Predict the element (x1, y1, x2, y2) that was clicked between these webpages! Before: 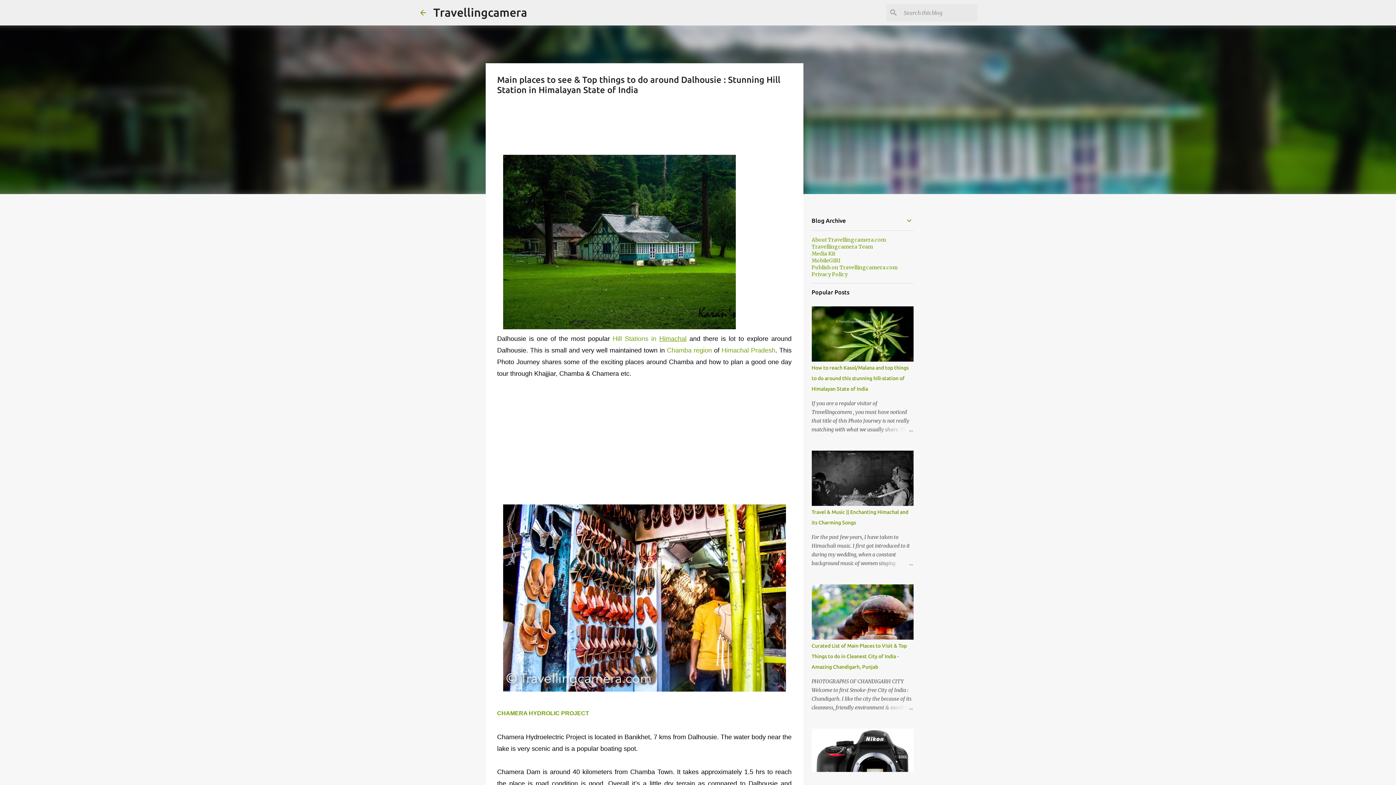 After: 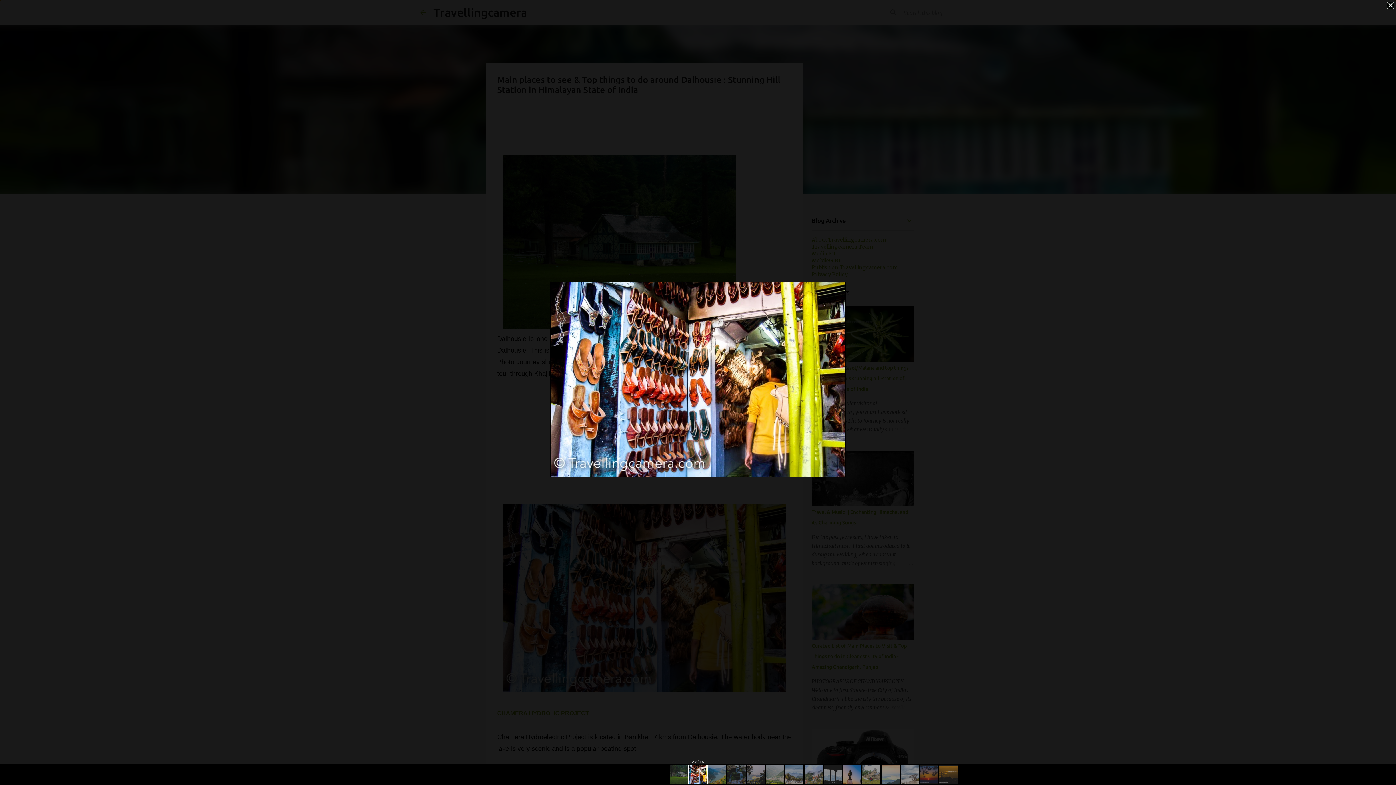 Action: bbox: (503, 504, 786, 695)